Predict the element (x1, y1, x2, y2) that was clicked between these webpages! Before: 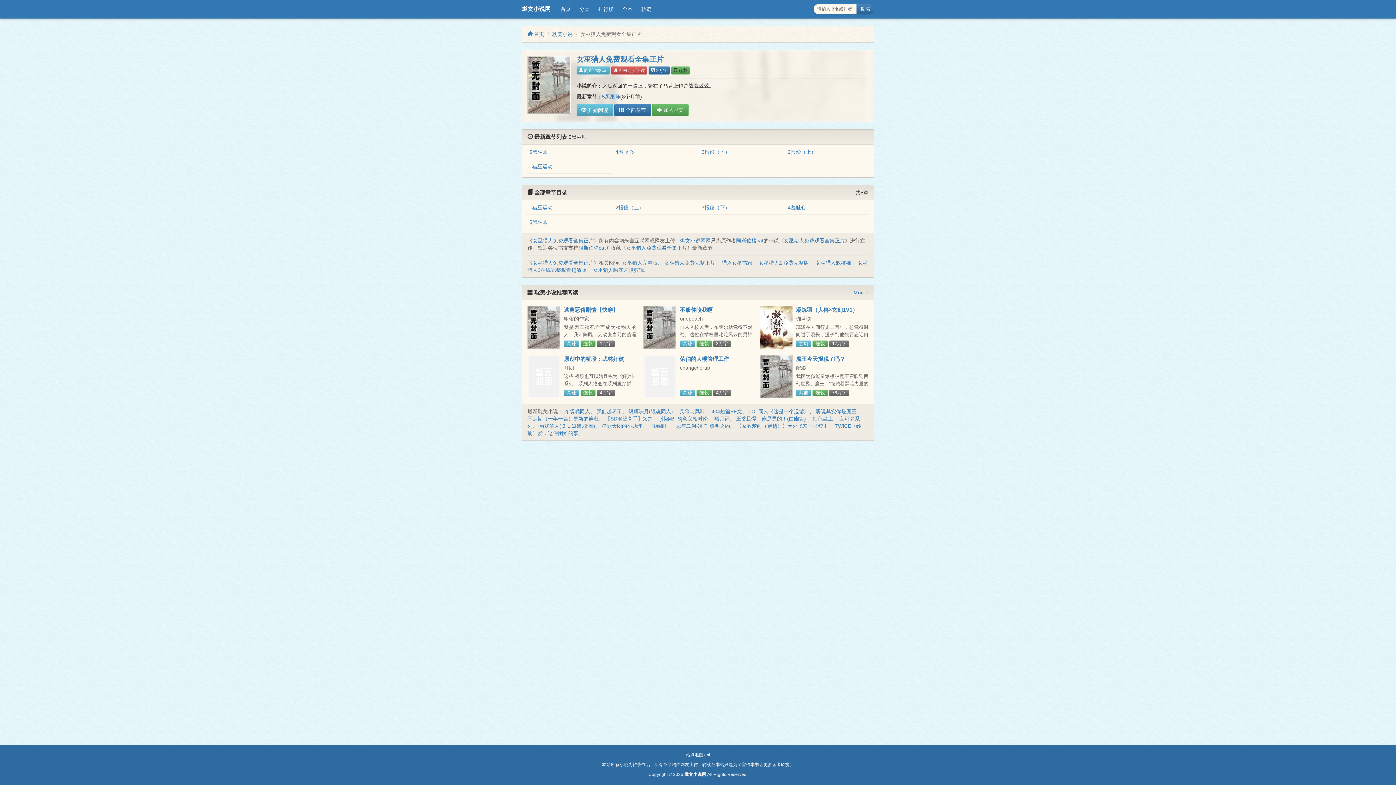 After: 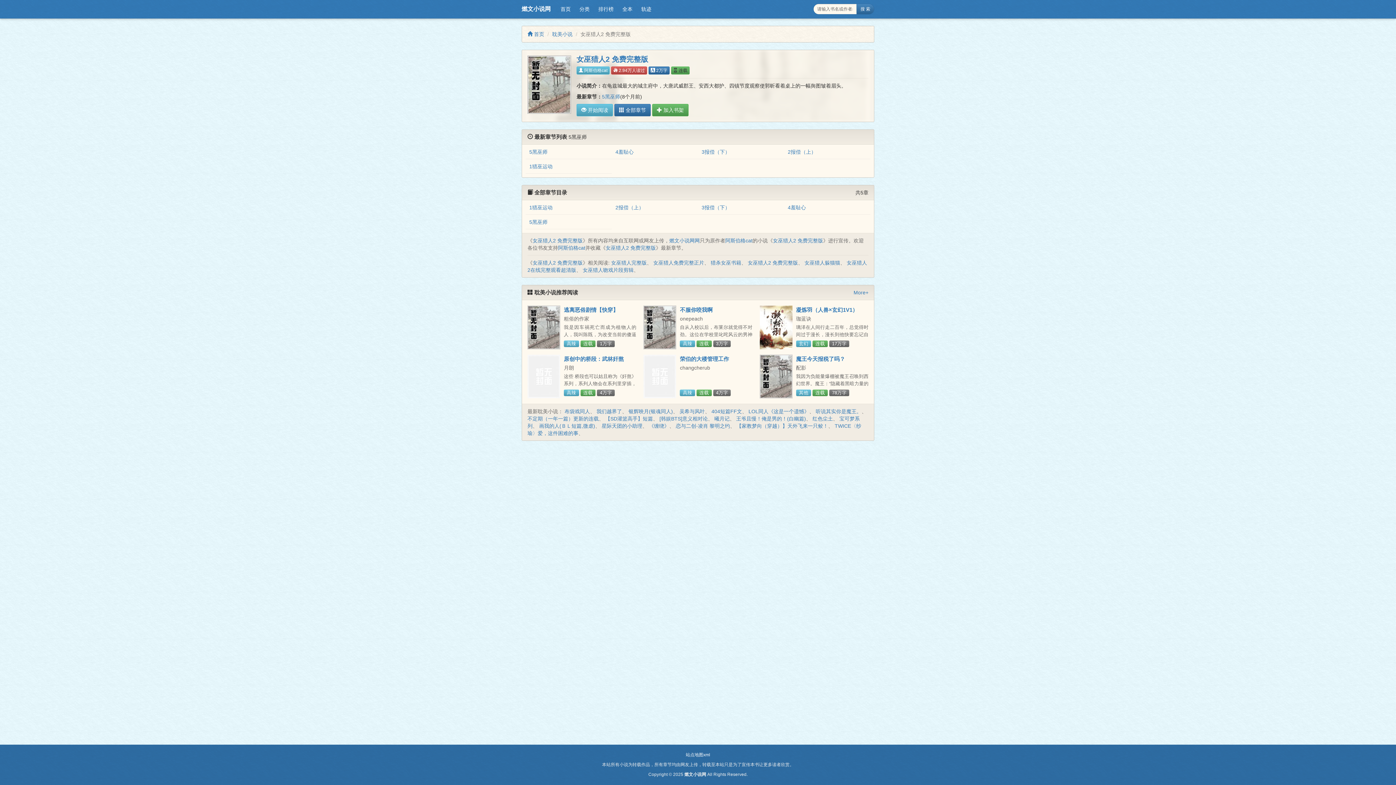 Action: label: 女巫猎人2 免费完整版 bbox: (758, 260, 809, 265)